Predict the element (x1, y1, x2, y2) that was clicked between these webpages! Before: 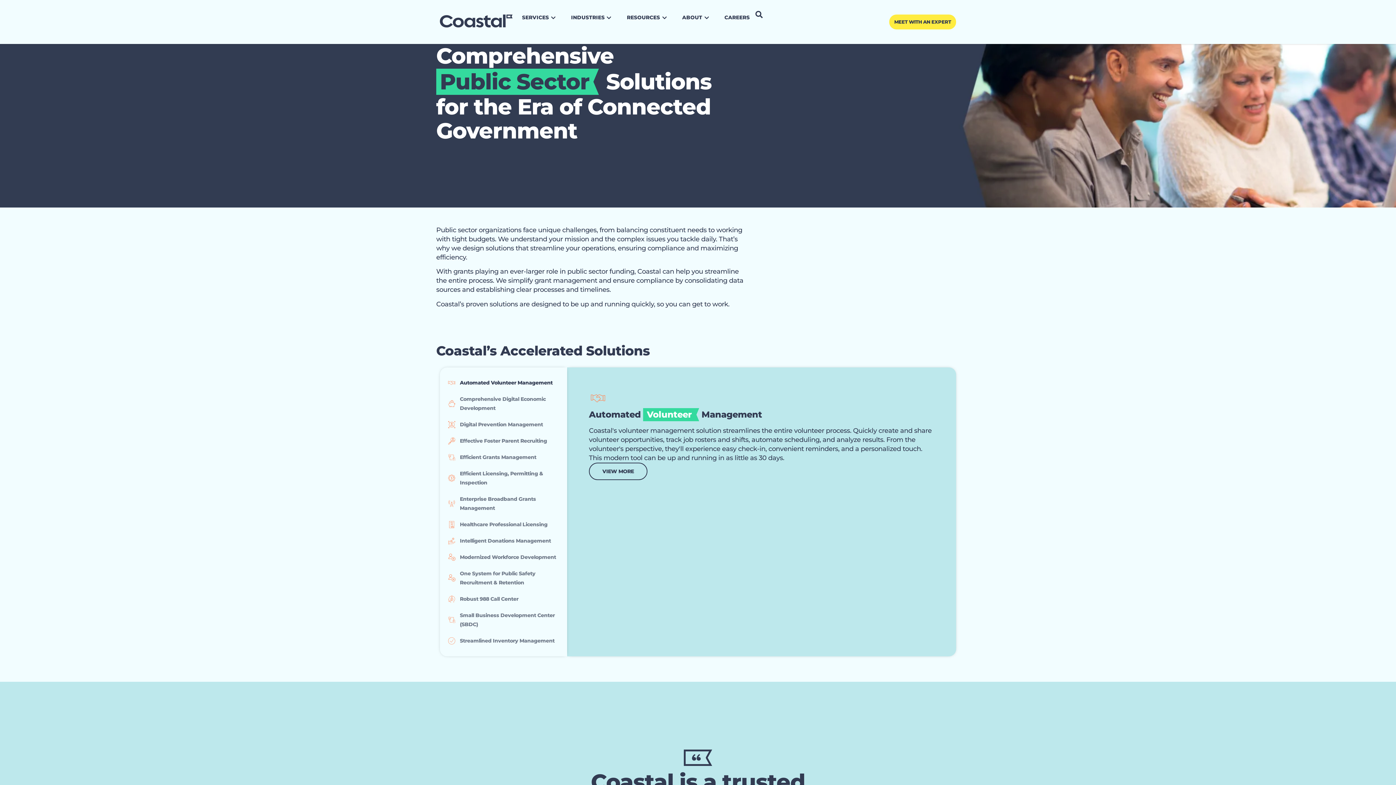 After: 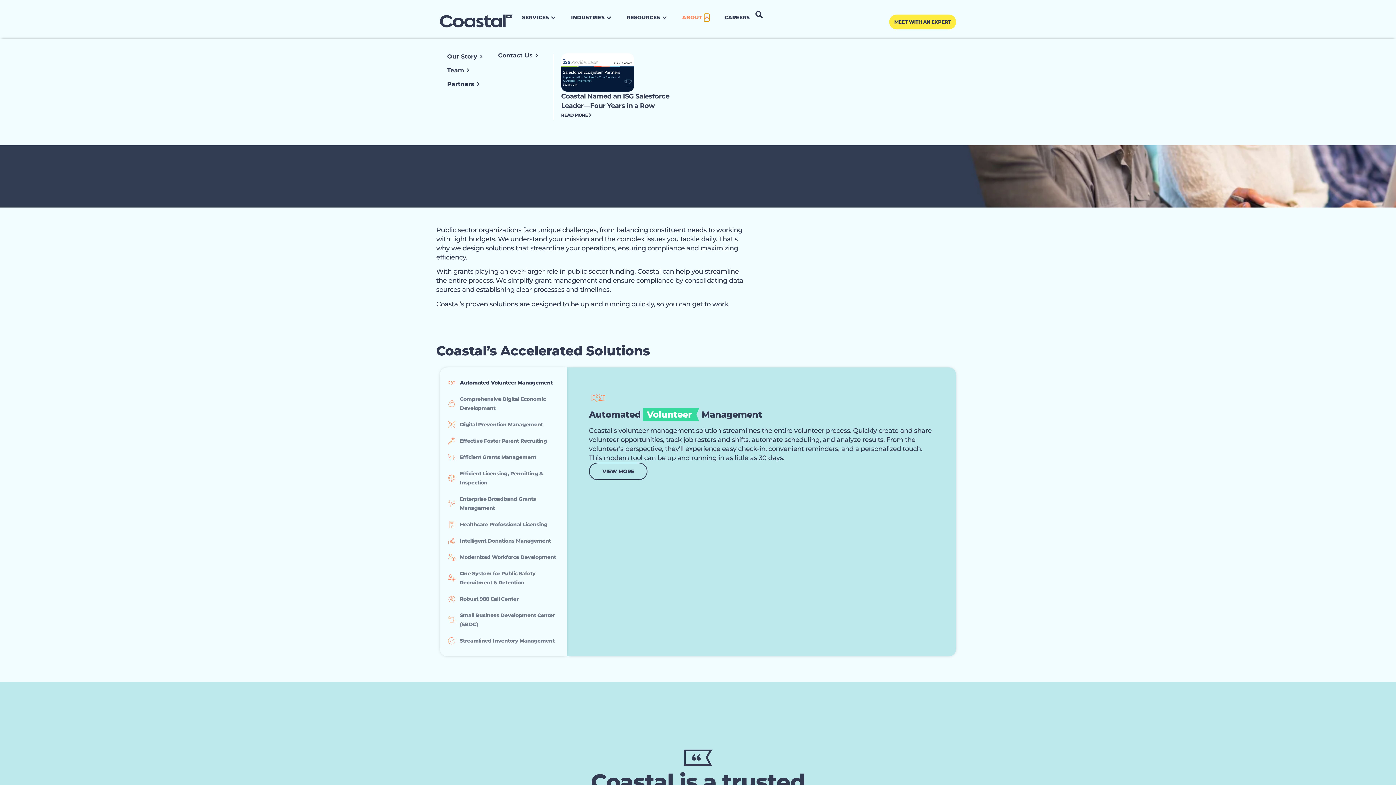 Action: bbox: (704, 13, 709, 21) label: OPEN ABOUT